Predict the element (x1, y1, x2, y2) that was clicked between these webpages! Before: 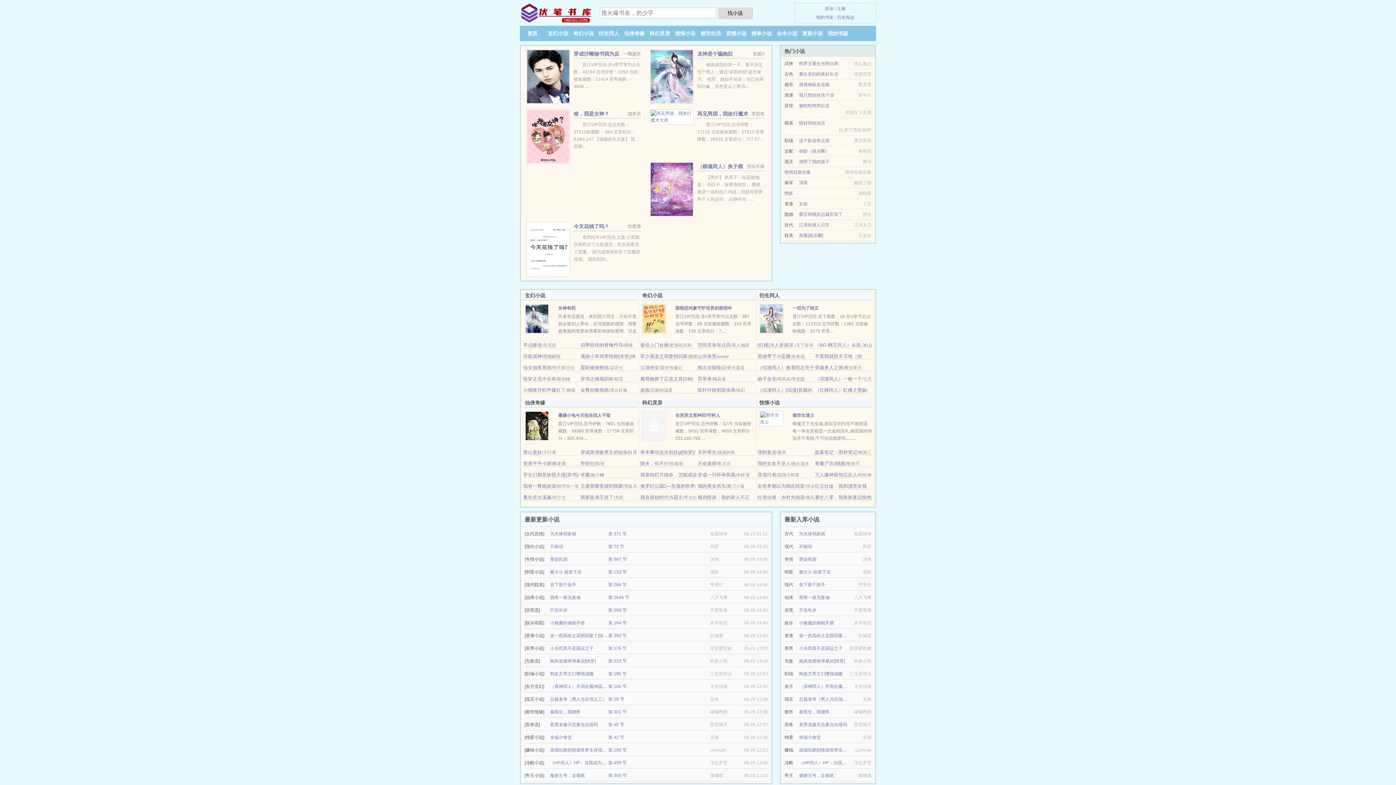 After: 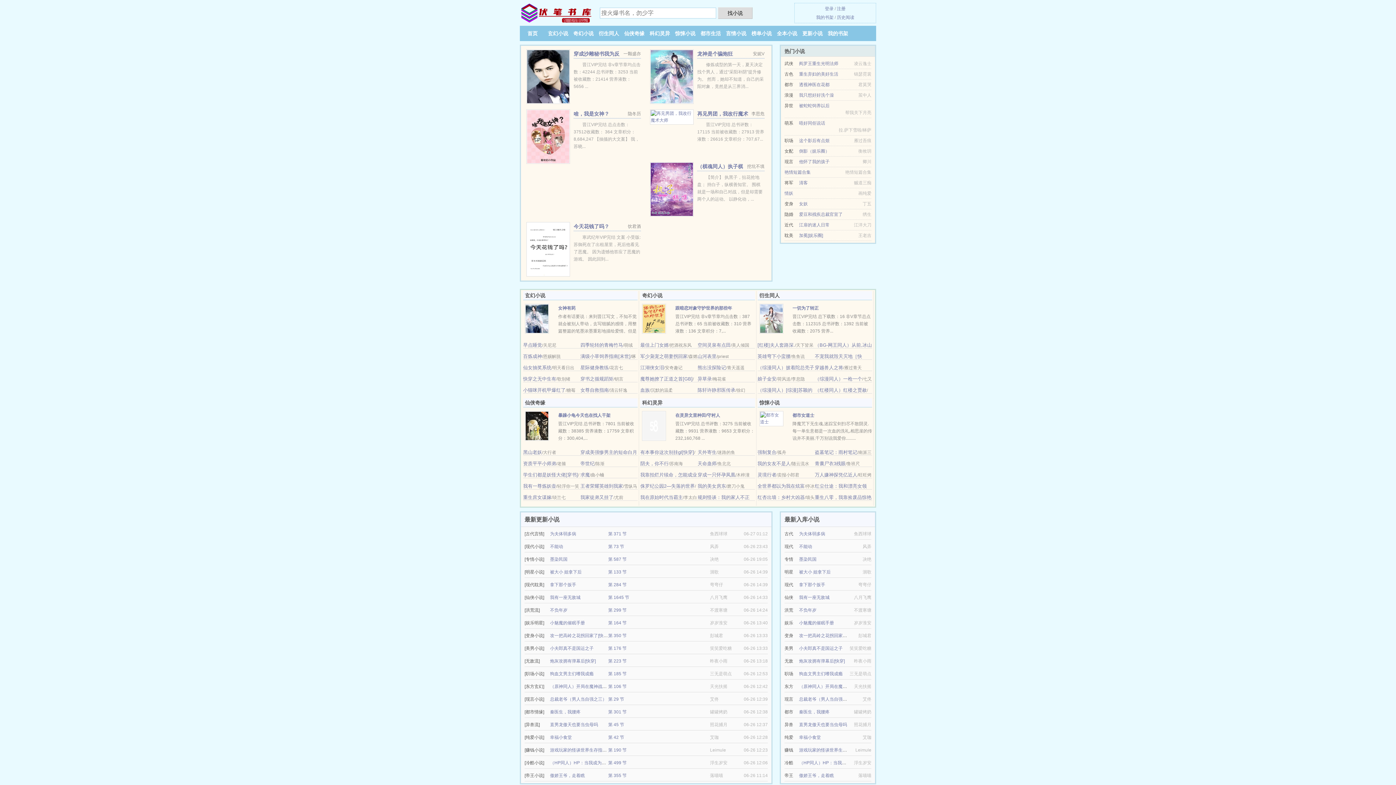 Action: label: 总裁老爷（男人当自强之三） bbox: (799, 697, 856, 702)